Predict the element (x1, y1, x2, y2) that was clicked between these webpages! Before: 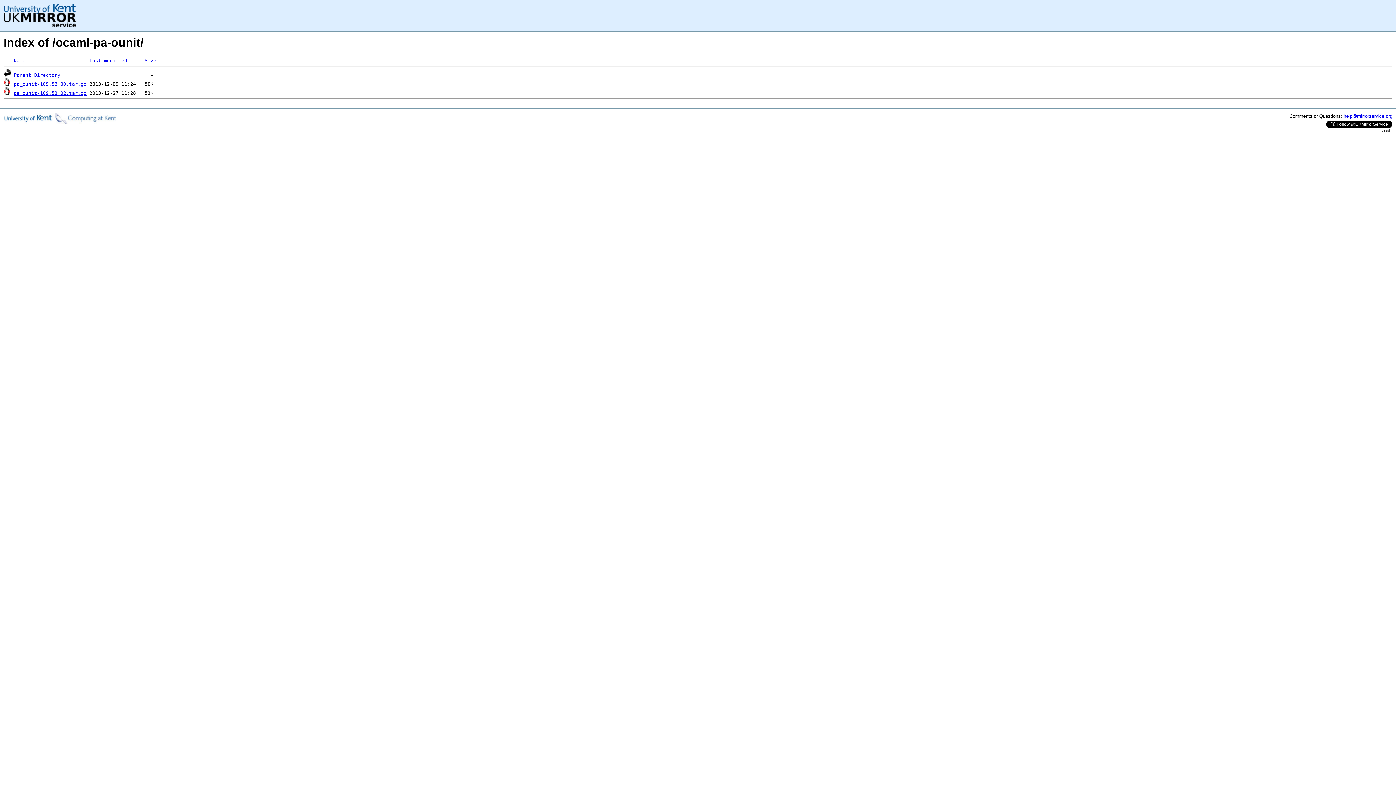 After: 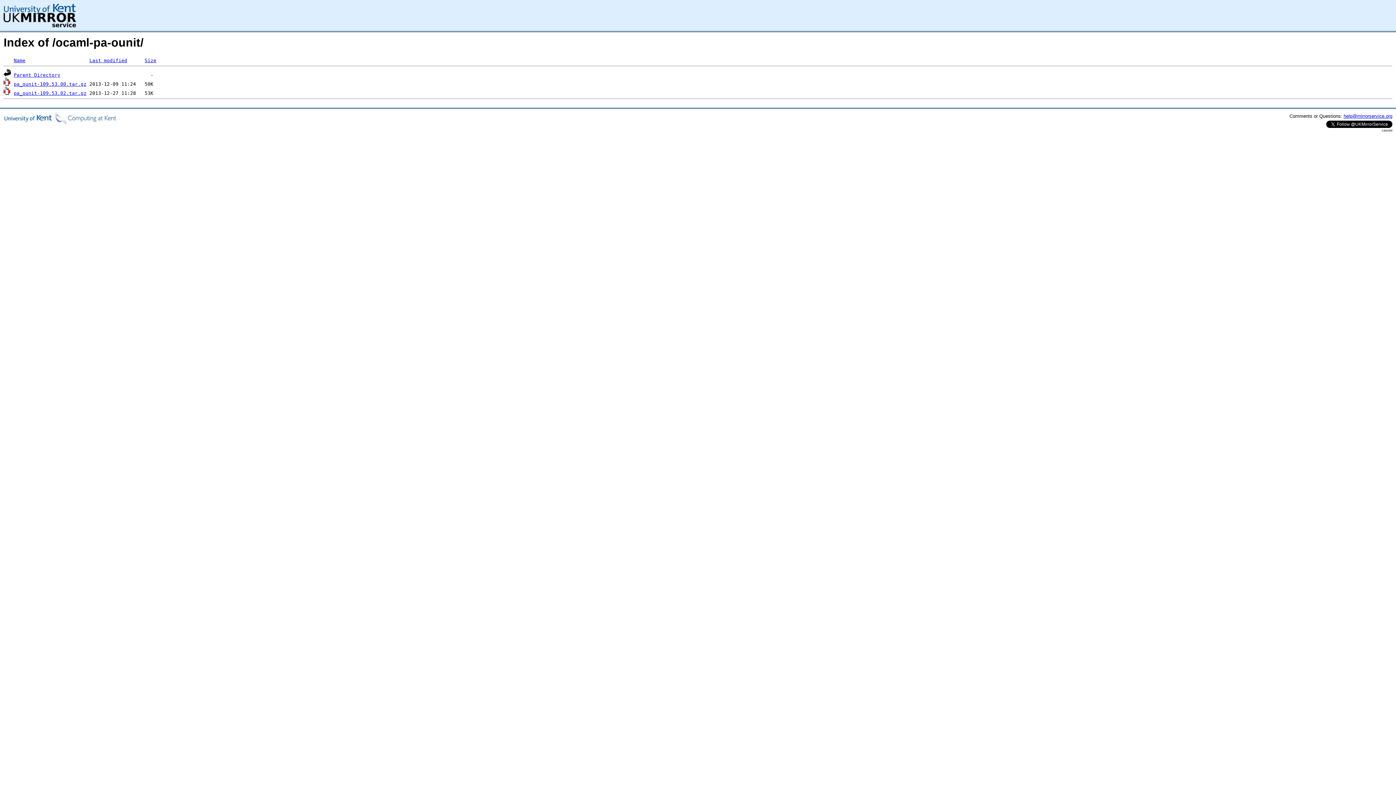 Action: bbox: (13, 90, 86, 96) label: pa_ounit-109.53.02.tar.gz